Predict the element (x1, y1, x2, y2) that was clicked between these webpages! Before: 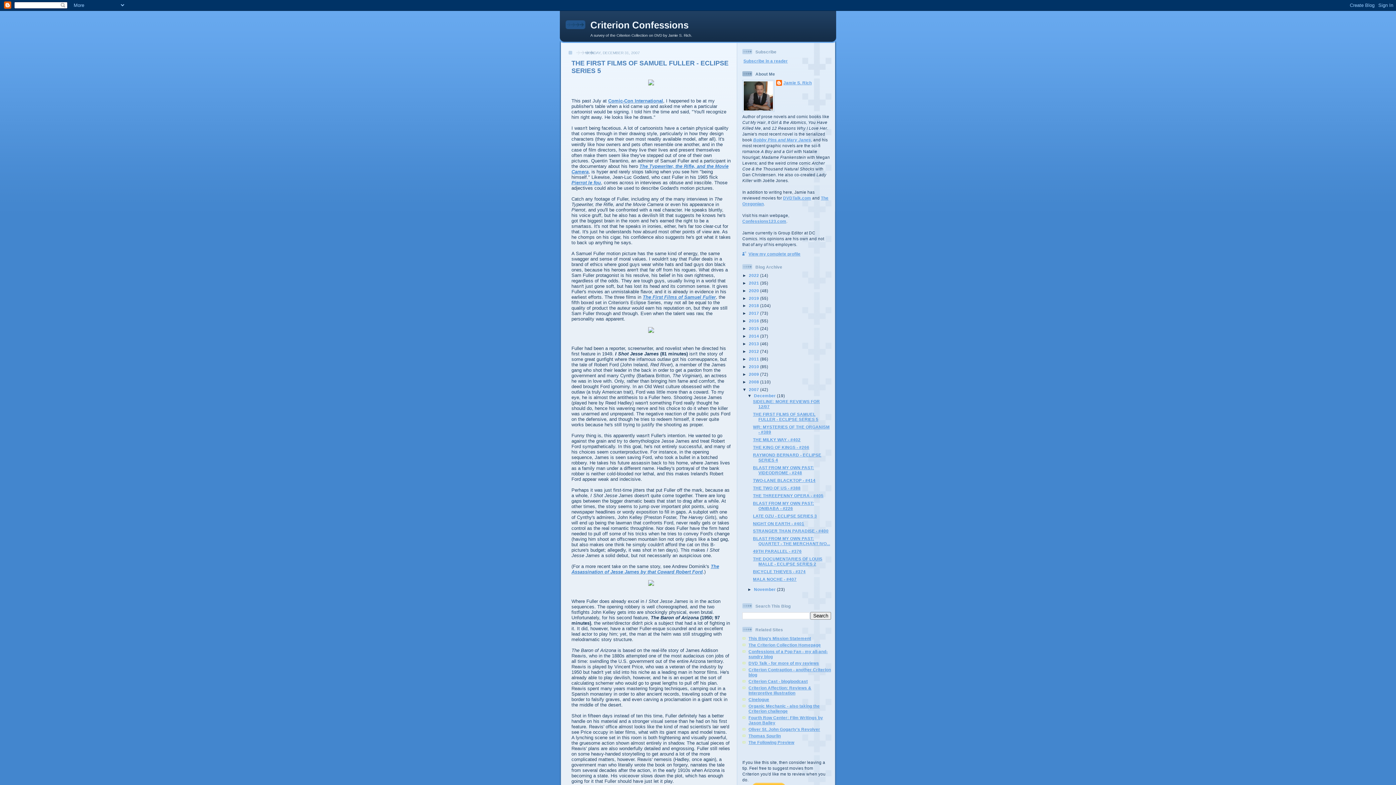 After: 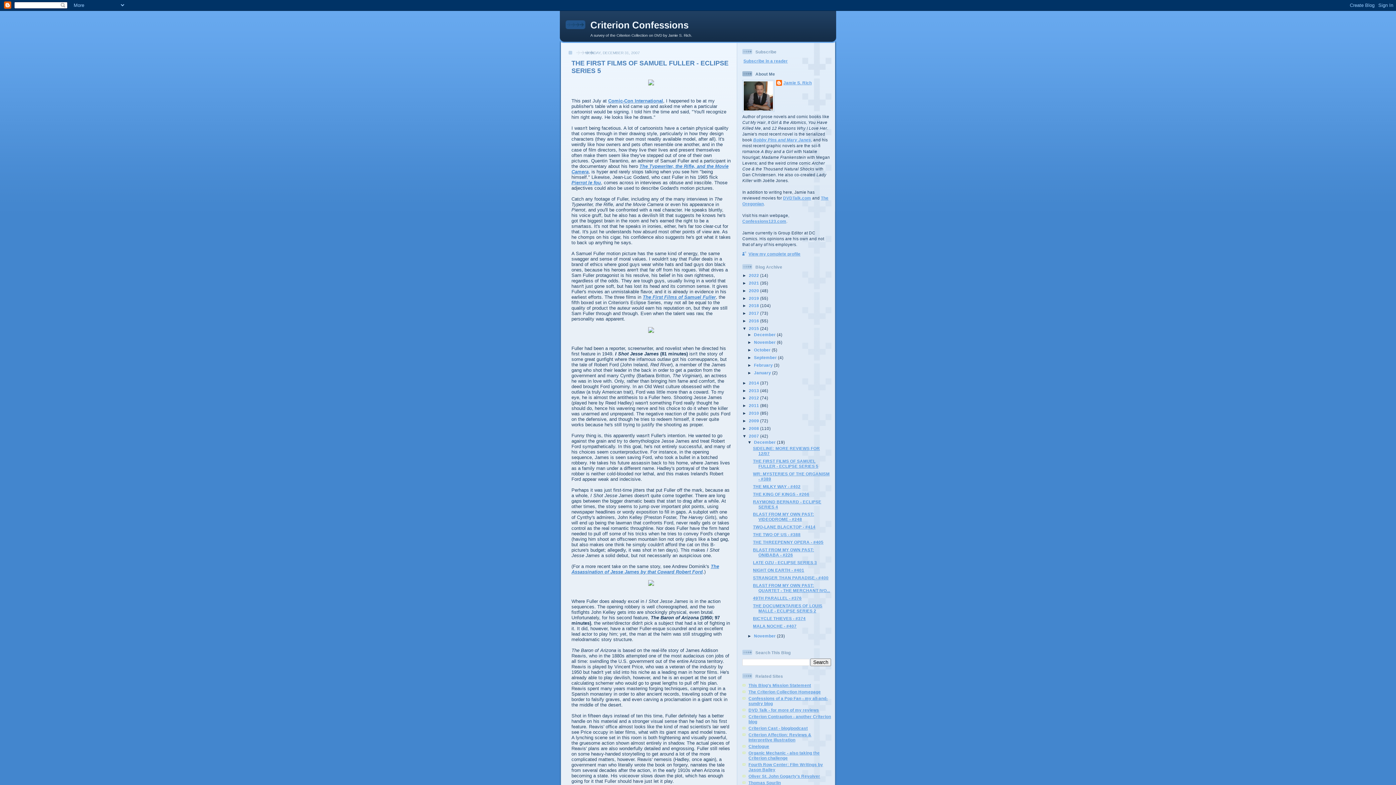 Action: bbox: (742, 326, 749, 331) label: ►  